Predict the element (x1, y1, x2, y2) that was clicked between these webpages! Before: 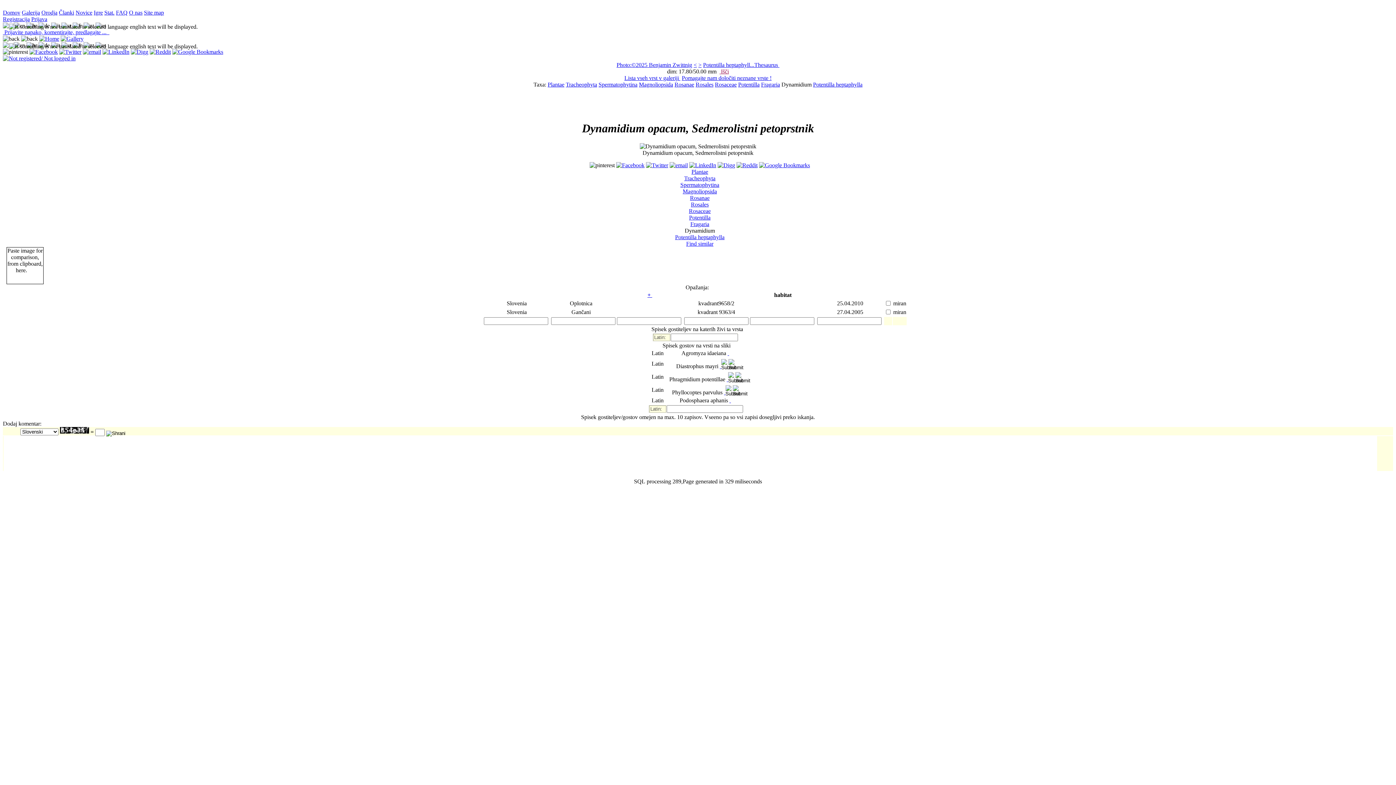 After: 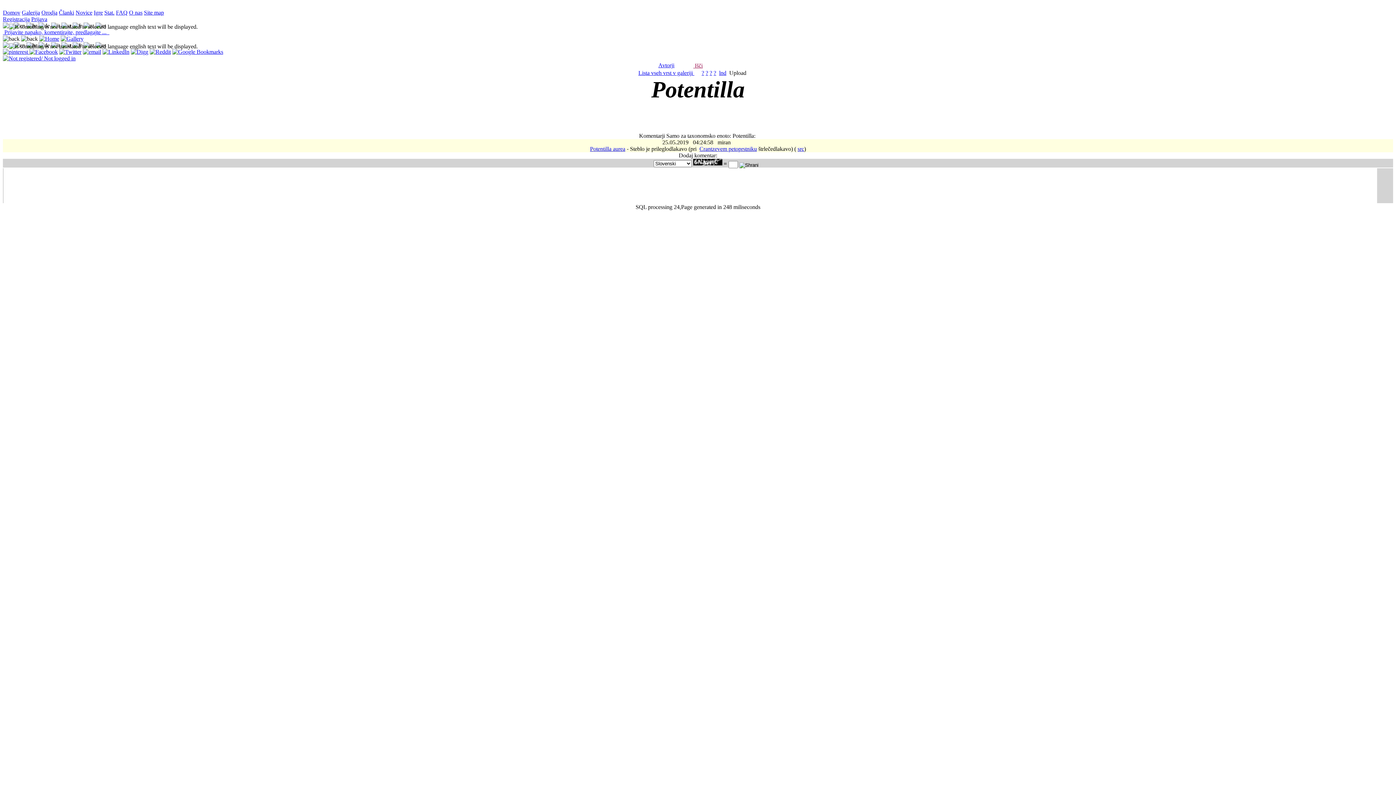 Action: bbox: (738, 81, 759, 87) label: Potentilla